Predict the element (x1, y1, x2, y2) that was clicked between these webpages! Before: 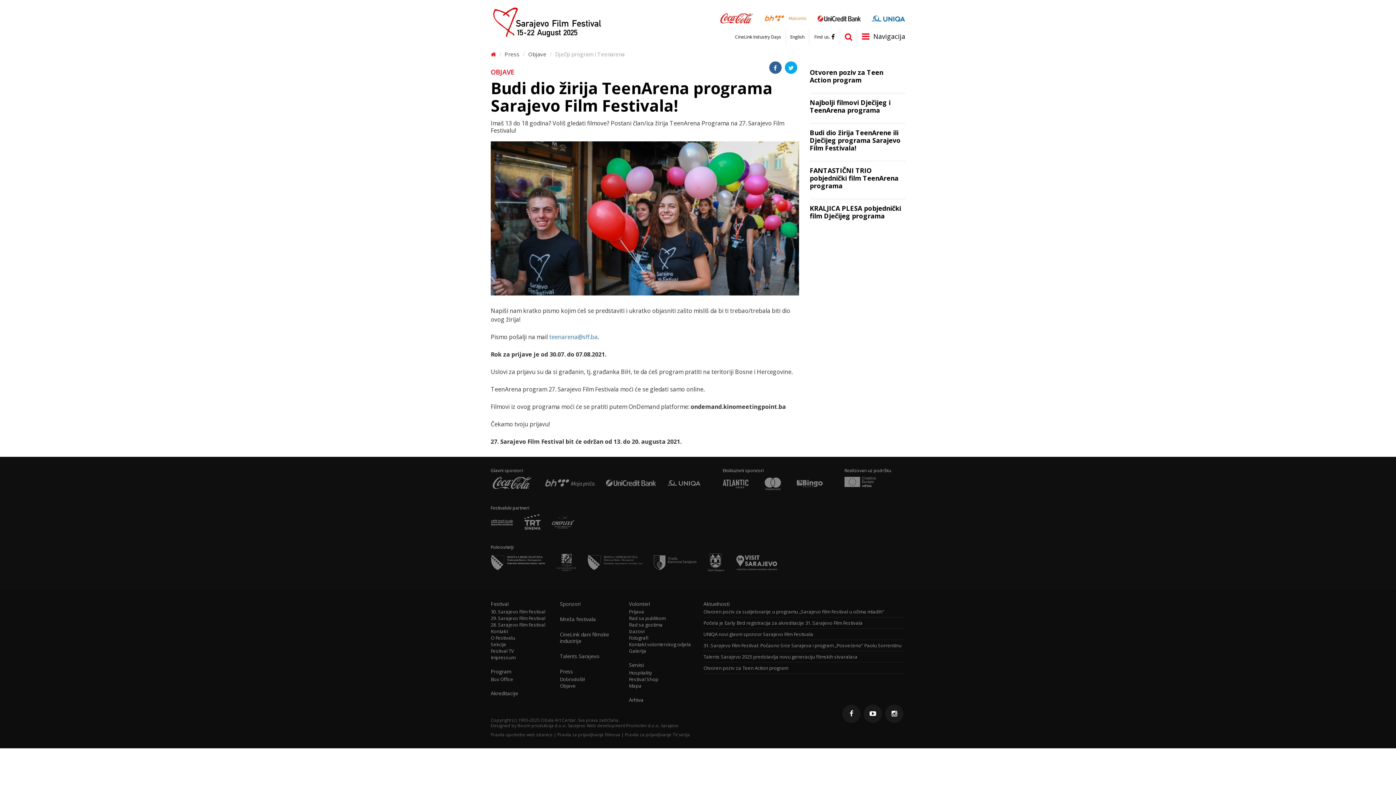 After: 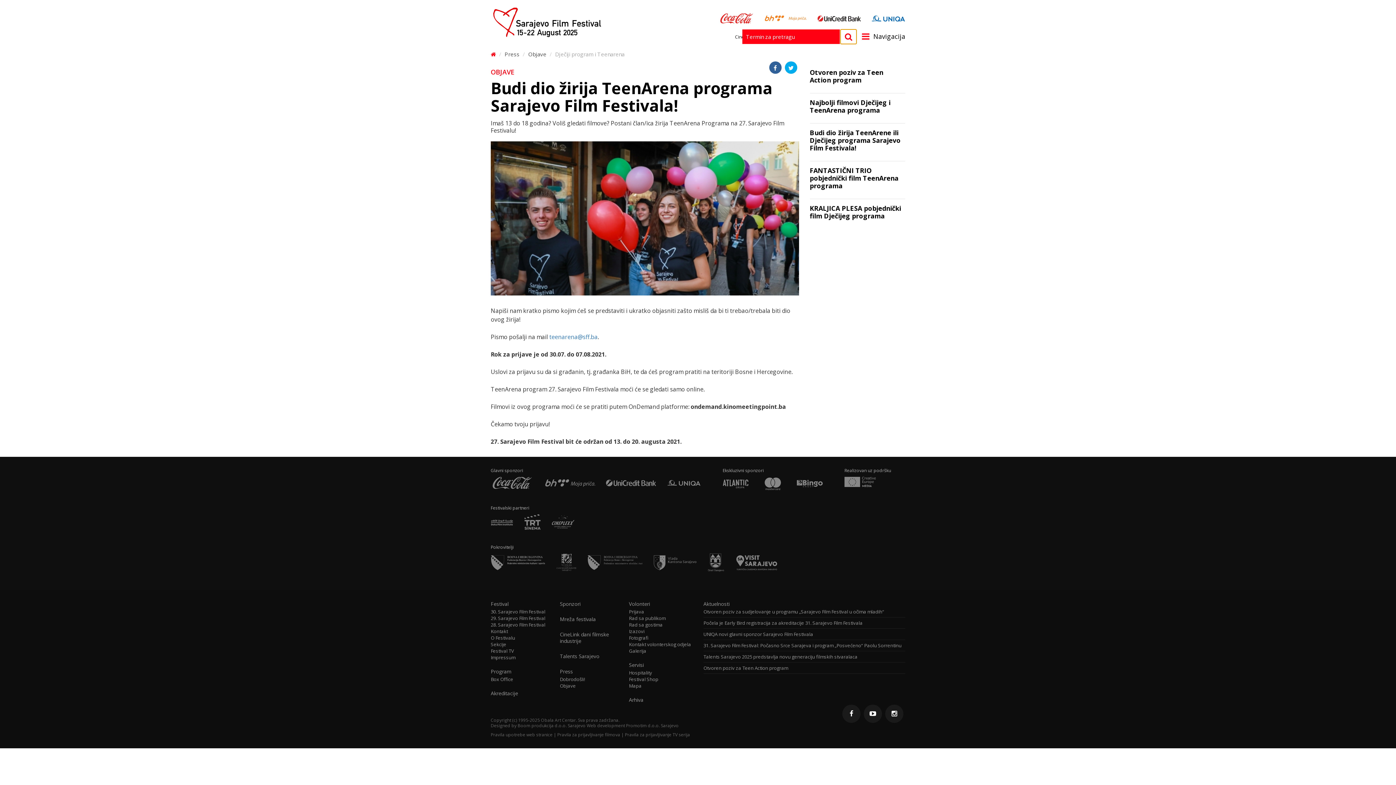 Action: bbox: (840, 29, 856, 44)